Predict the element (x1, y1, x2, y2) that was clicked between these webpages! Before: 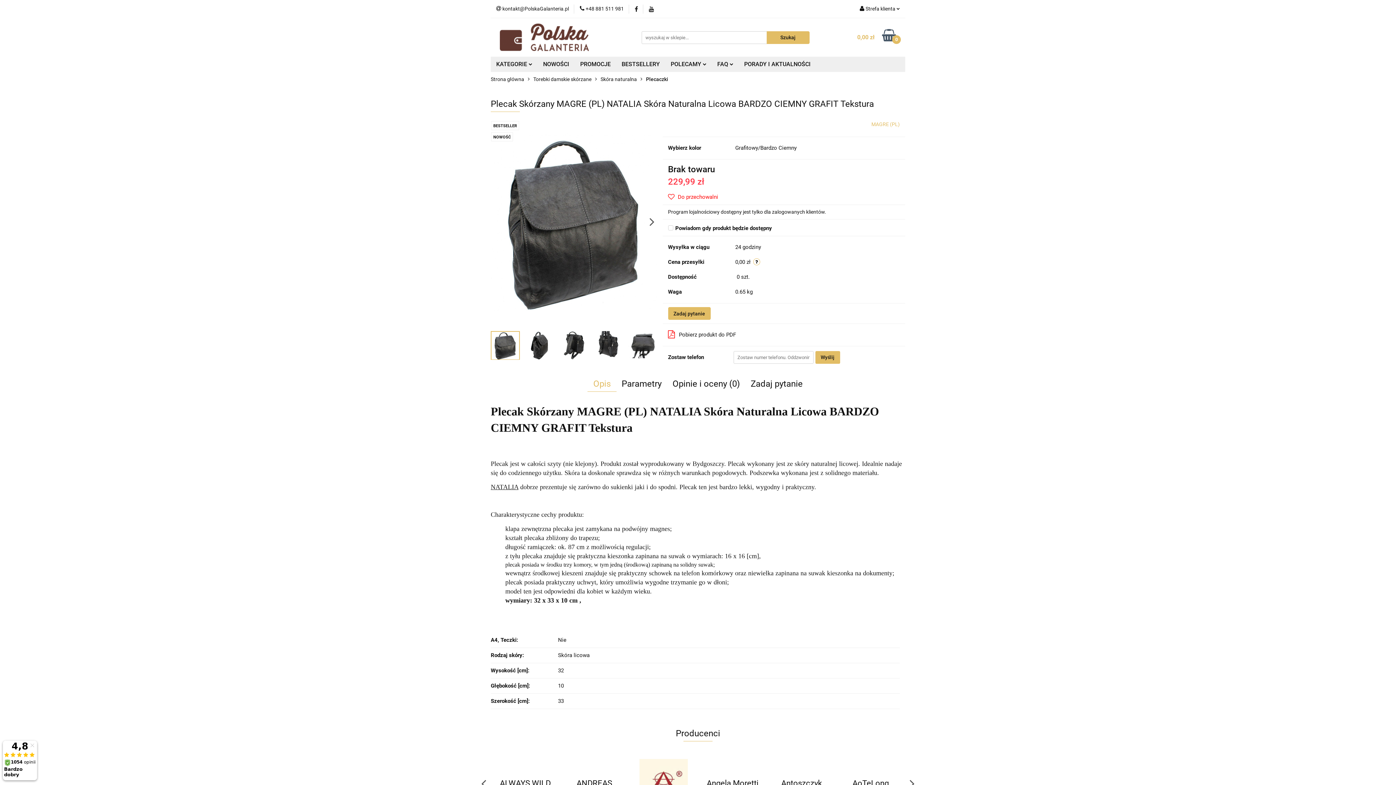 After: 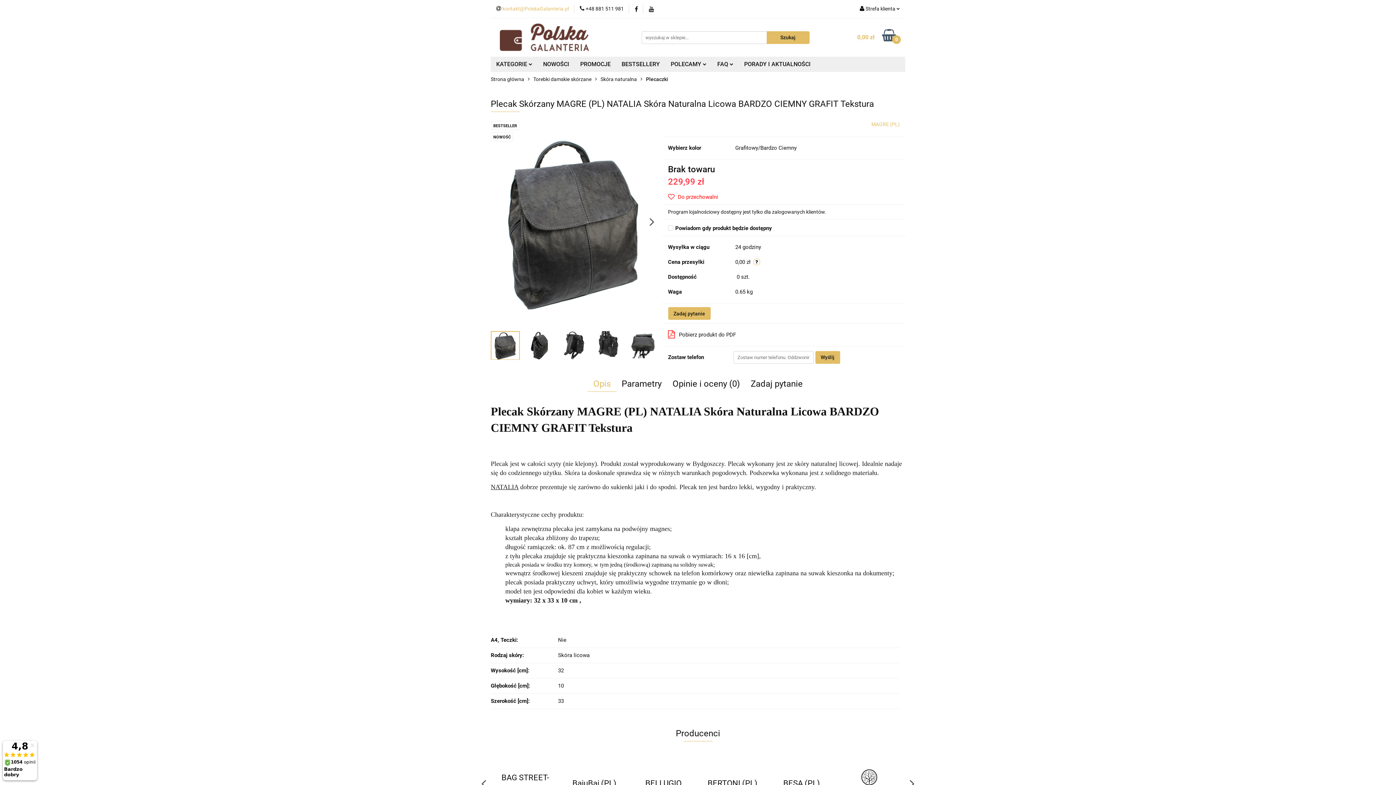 Action: label:  kontakt@PolskaGalanteria.pl bbox: (496, 5, 569, 12)